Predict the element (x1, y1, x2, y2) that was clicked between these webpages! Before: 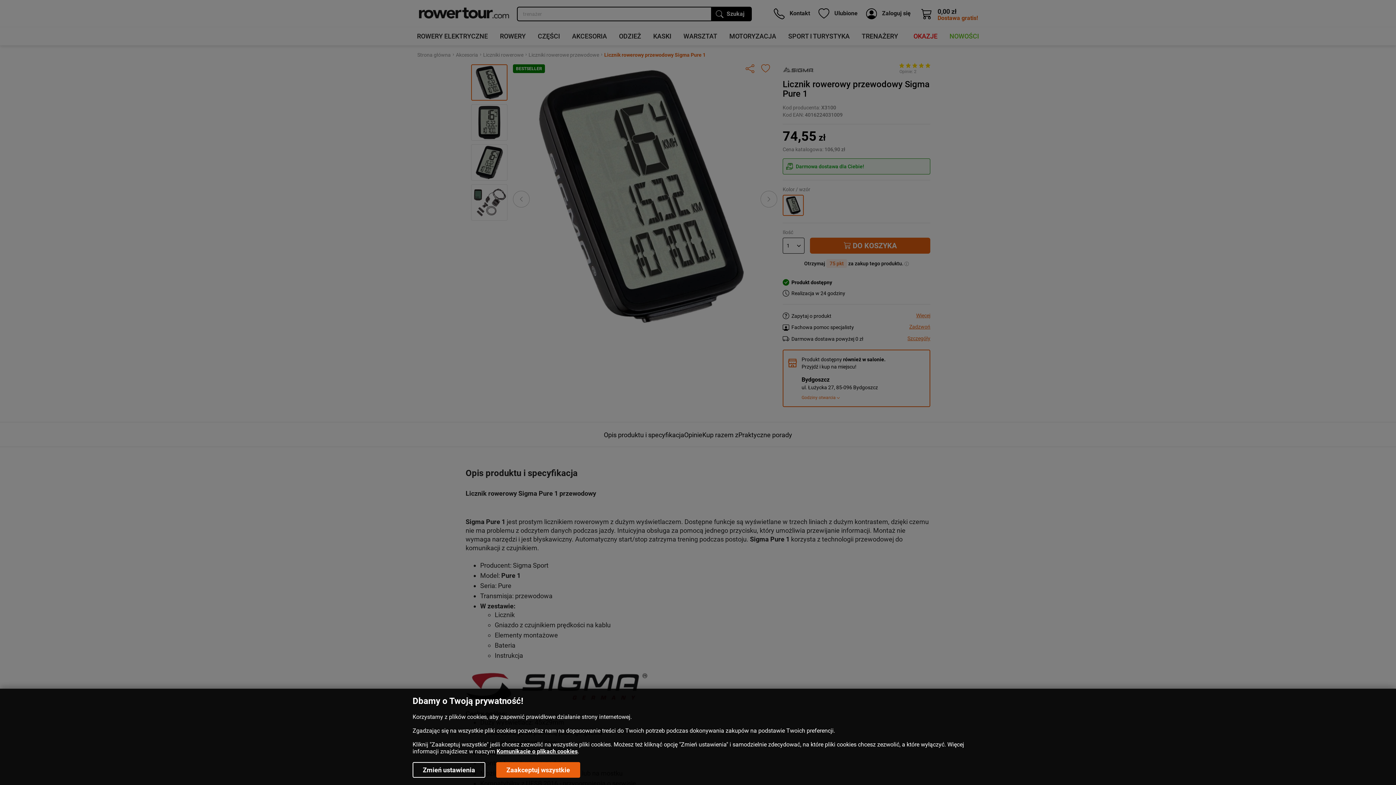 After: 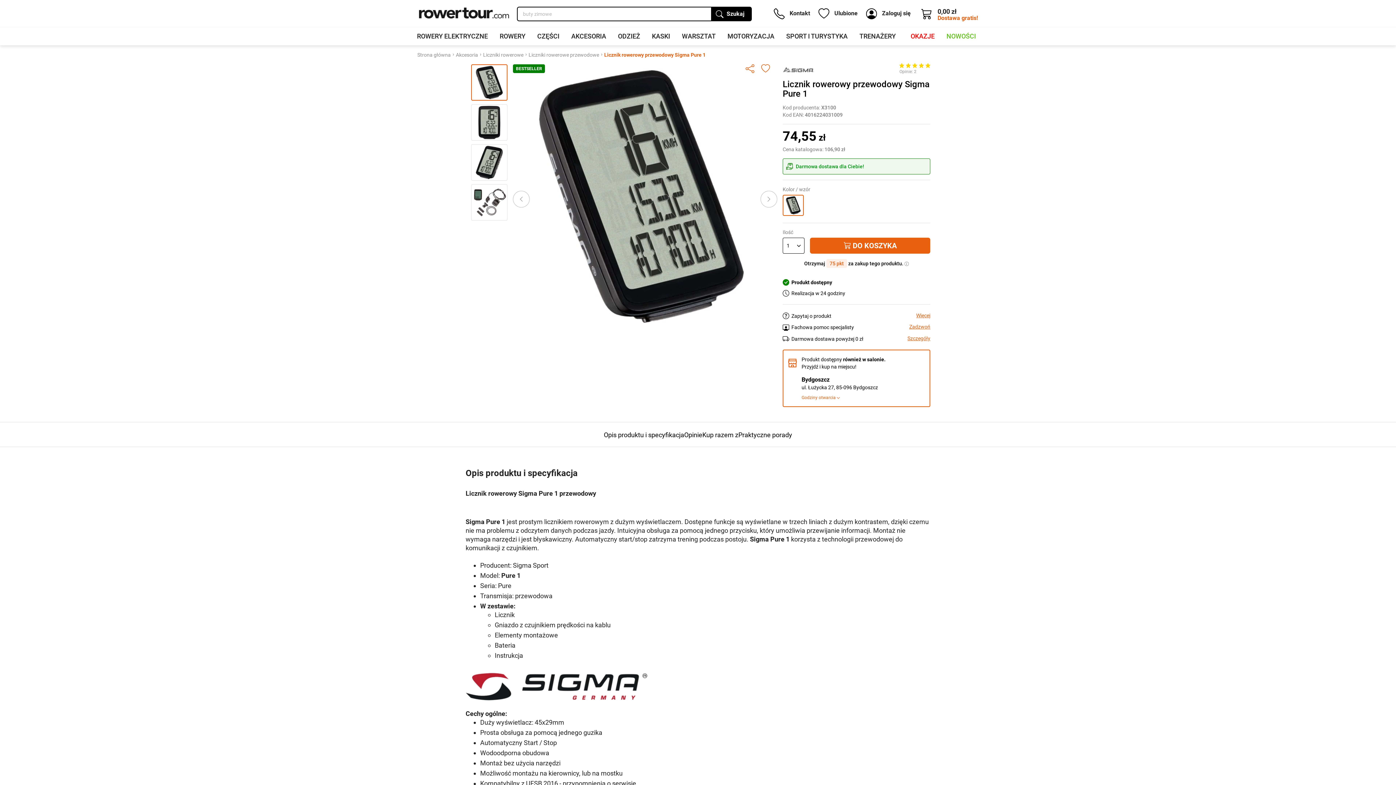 Action: bbox: (496, 762, 580, 778) label: Zaakceptuj wszystkie